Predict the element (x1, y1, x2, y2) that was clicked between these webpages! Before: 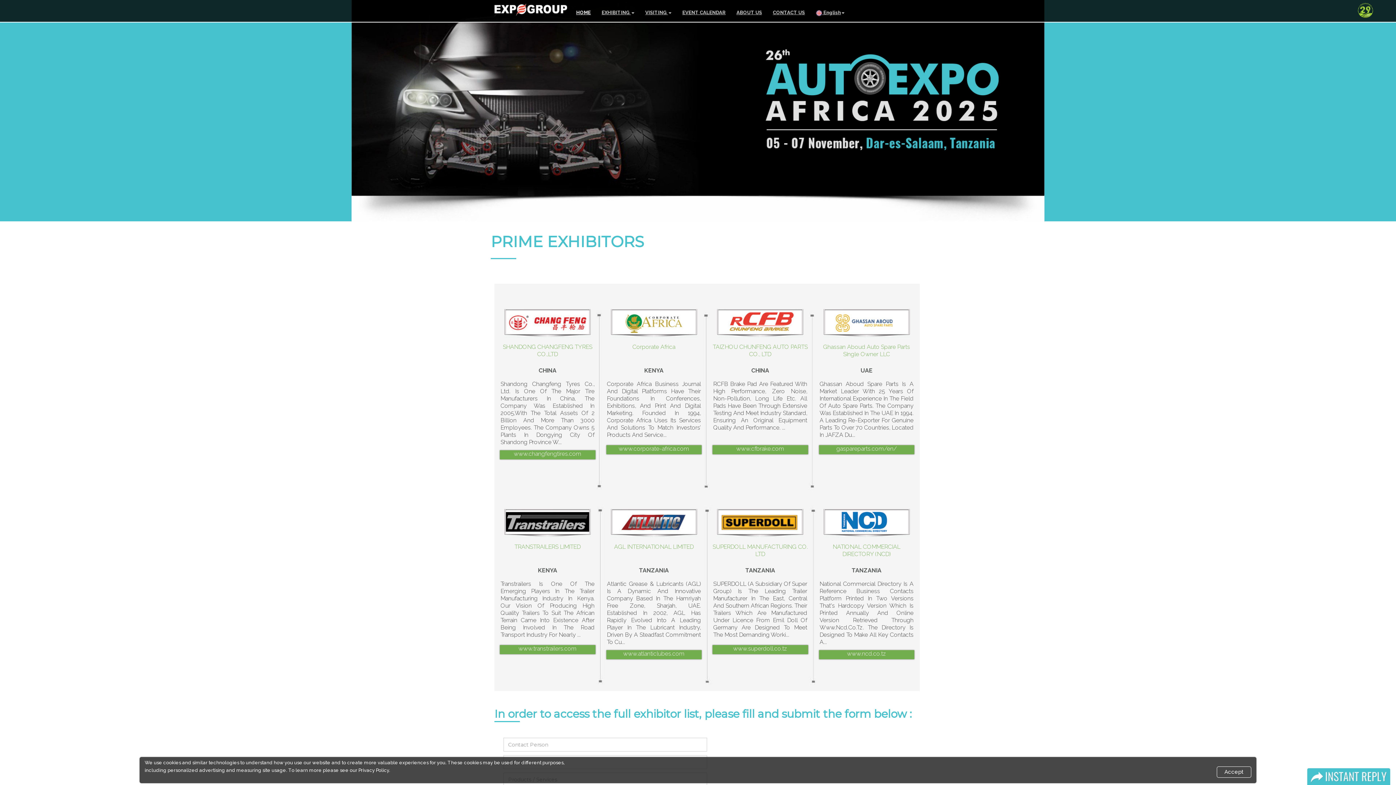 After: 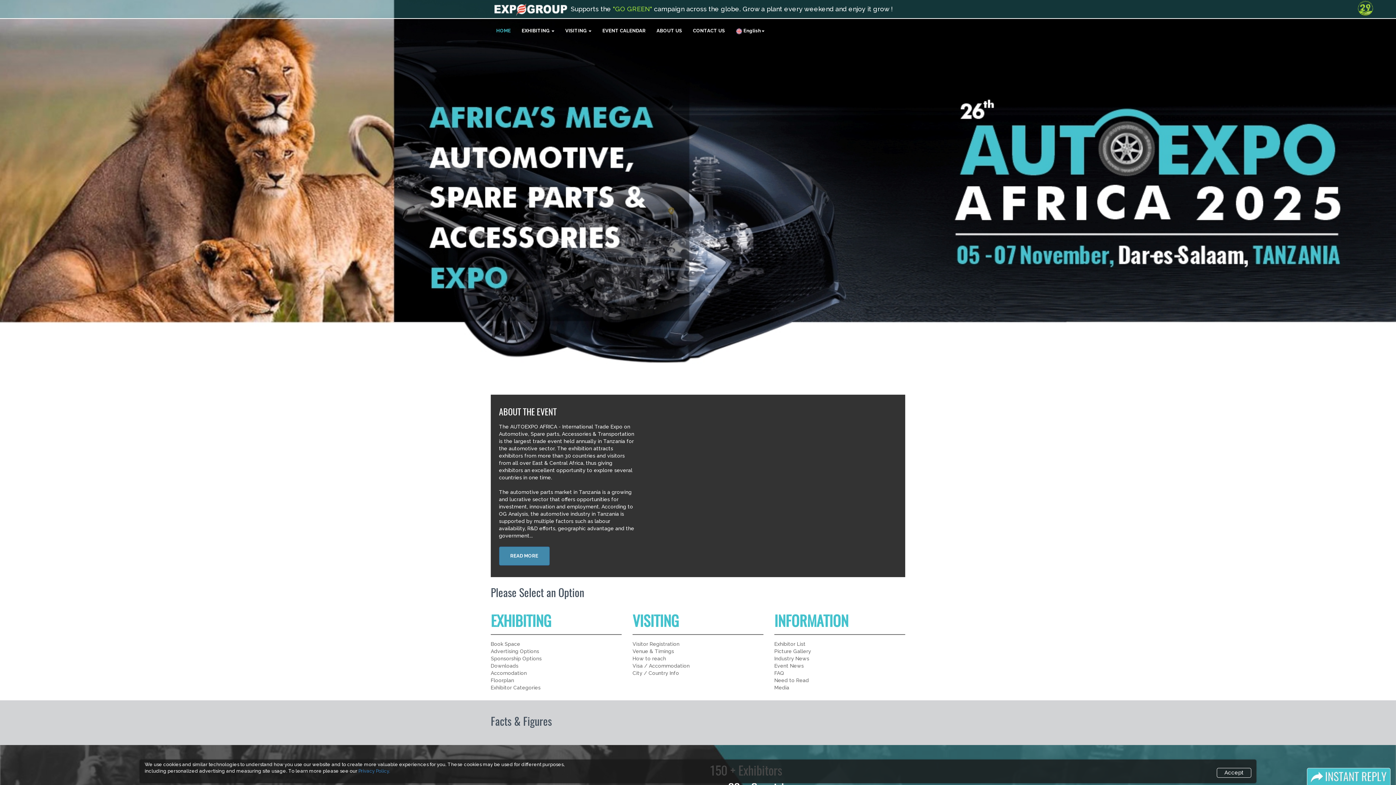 Action: label: HOME bbox: (570, 0, 596, 21)